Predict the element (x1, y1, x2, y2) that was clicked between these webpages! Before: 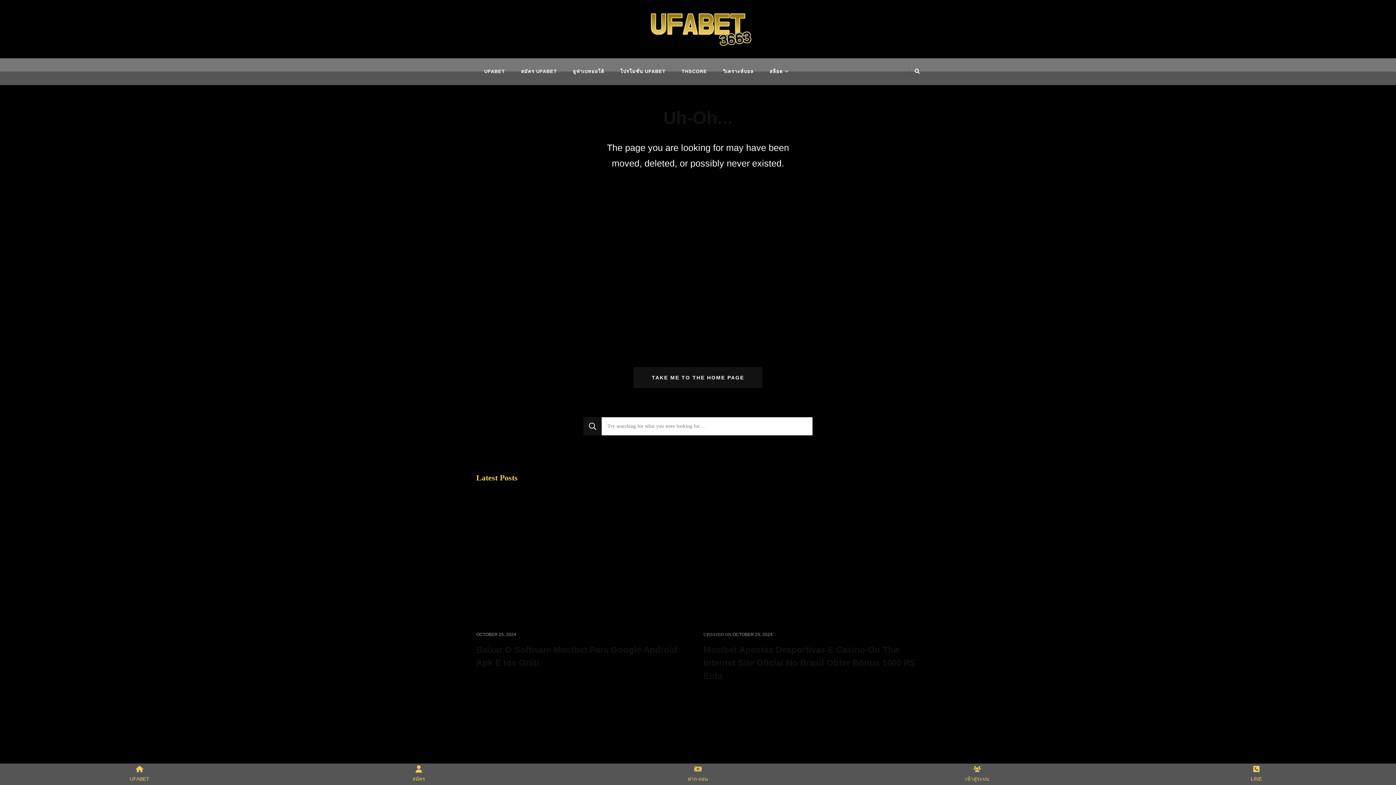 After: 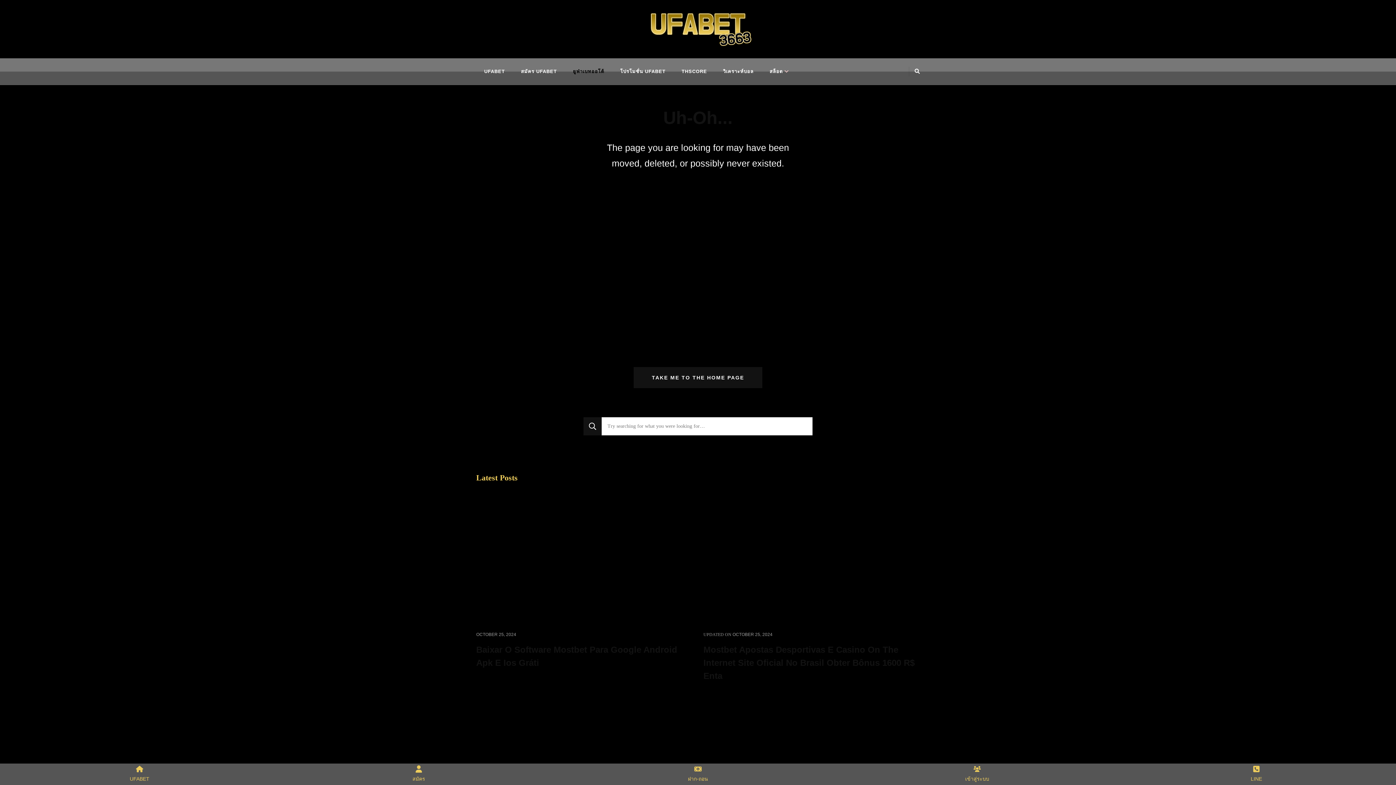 Action: label: ยูฟ่าเบทออโต้ bbox: (565, 62, 612, 81)